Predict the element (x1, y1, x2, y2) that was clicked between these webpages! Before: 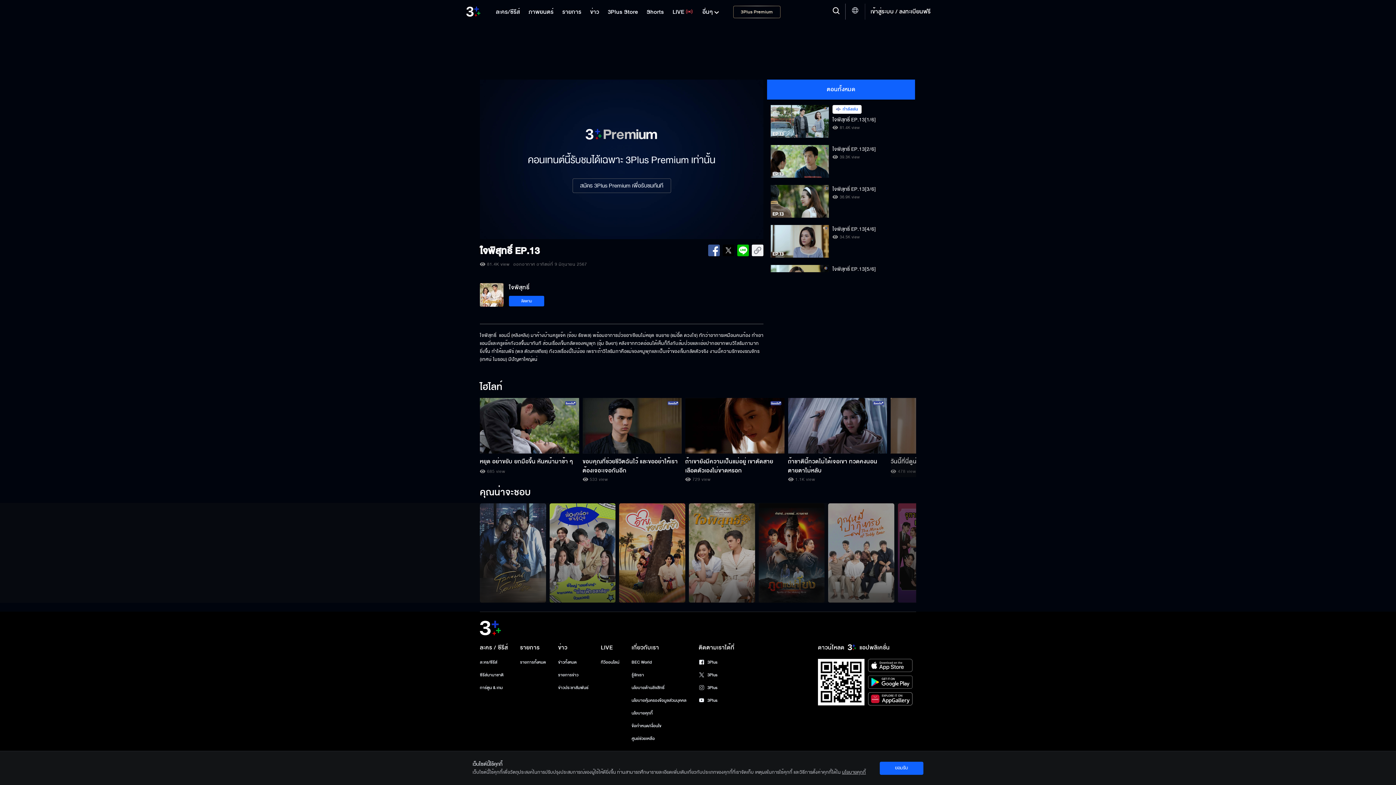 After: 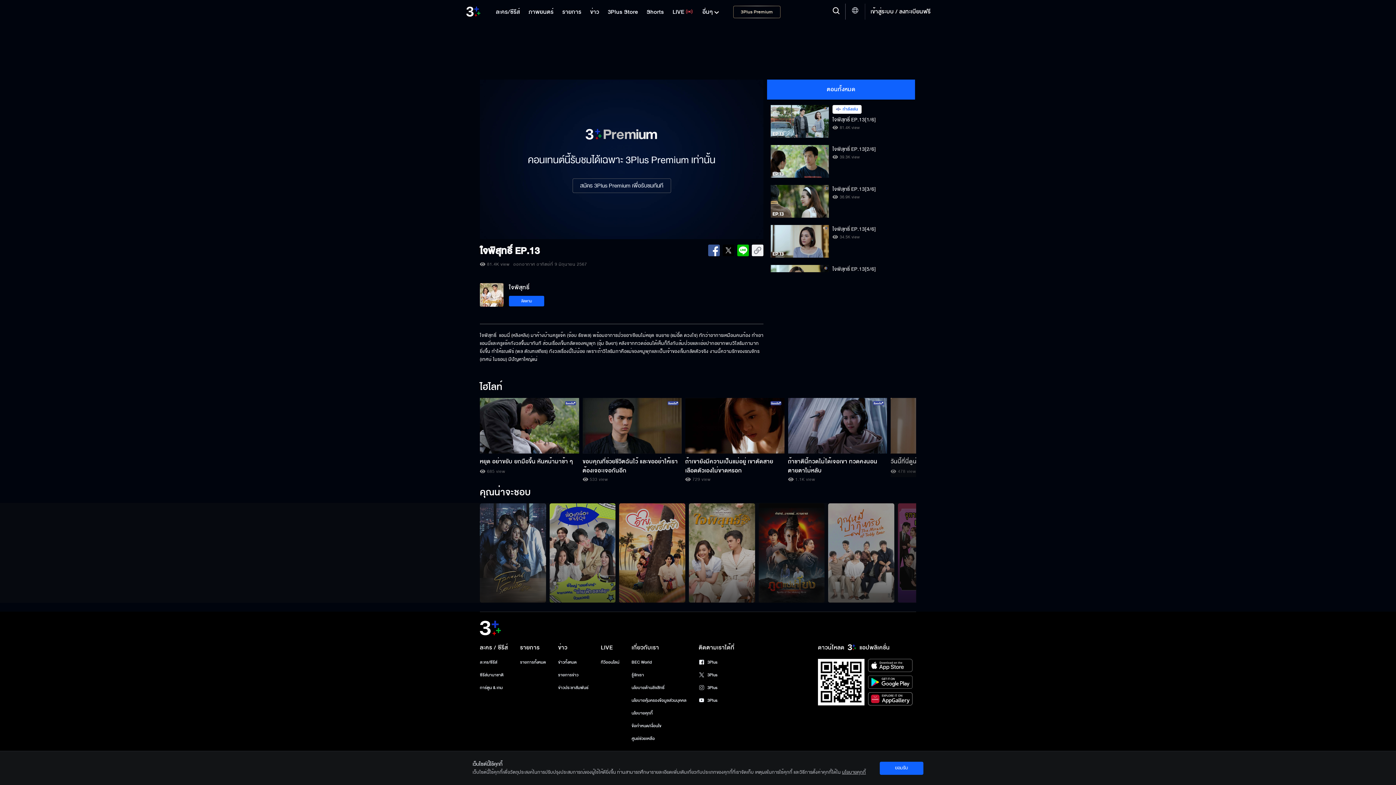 Action: label: ตอนทั้งหมด bbox: (767, 80, 915, 99)